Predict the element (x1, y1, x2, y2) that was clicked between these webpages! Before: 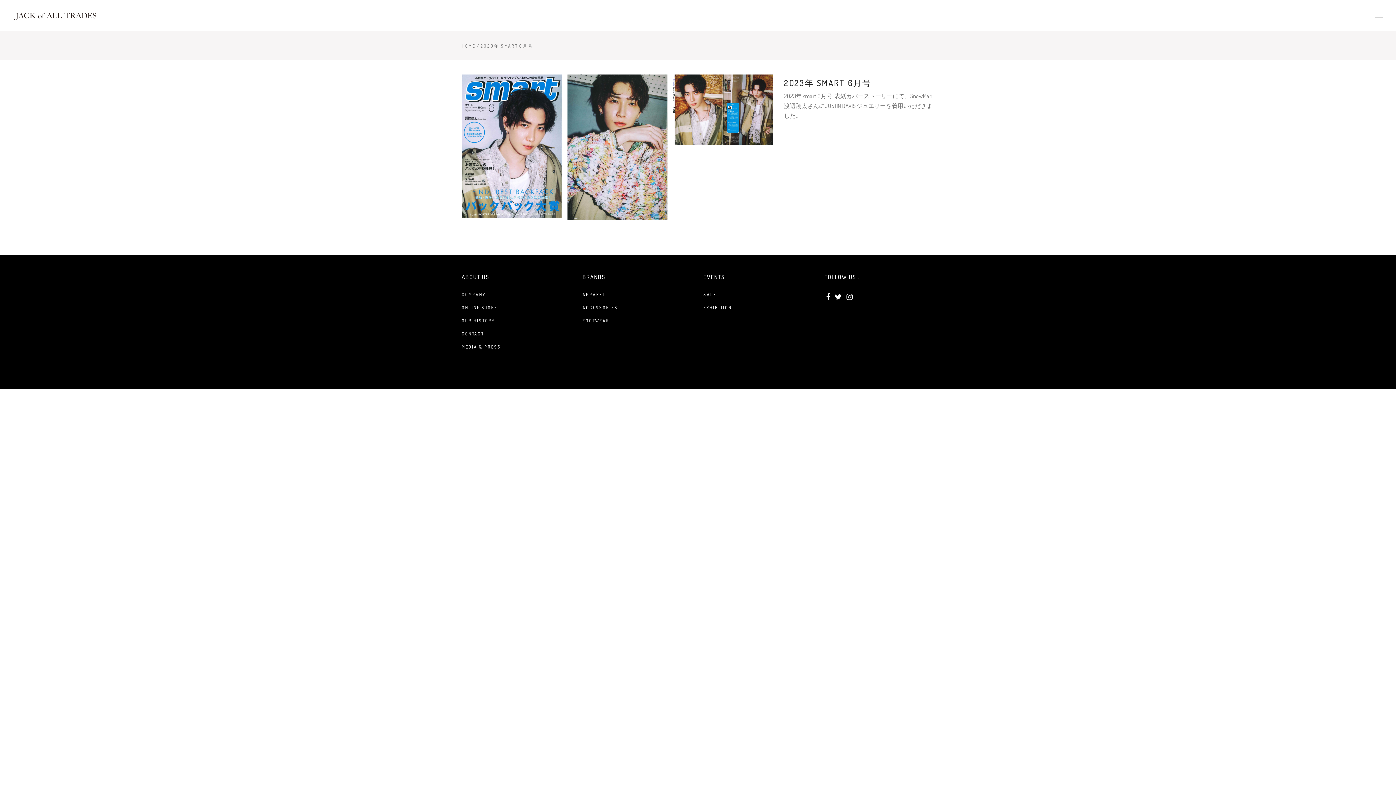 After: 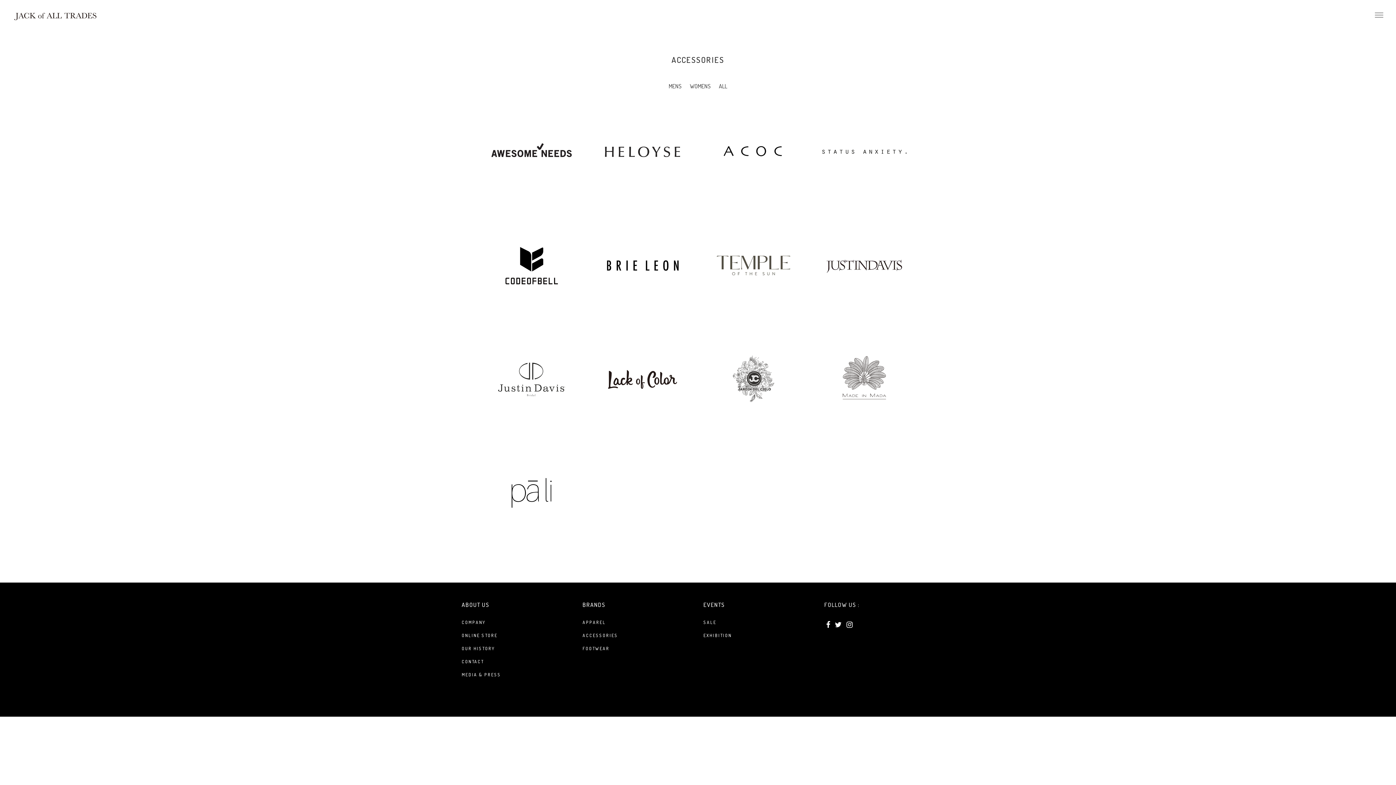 Action: bbox: (582, 305, 618, 310) label: ACCESSORIES